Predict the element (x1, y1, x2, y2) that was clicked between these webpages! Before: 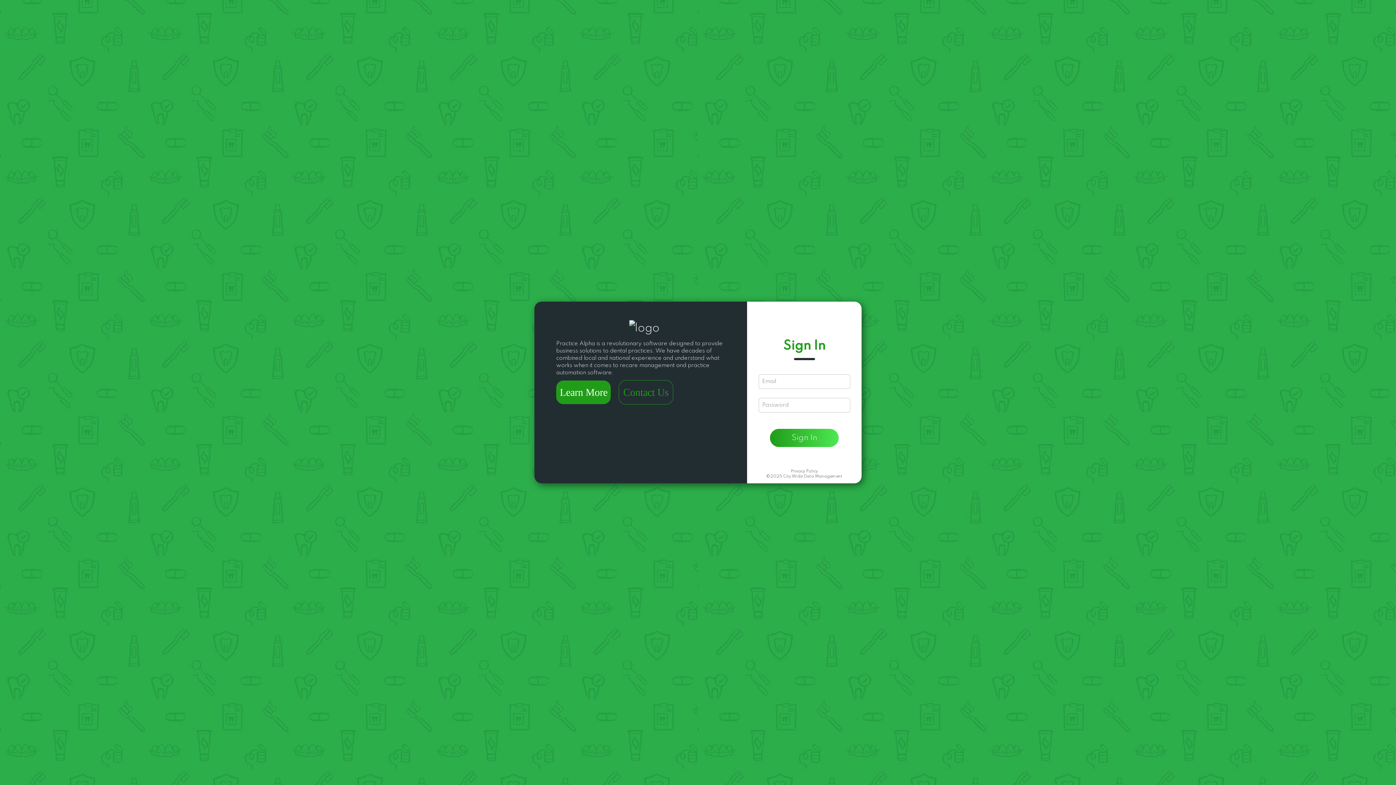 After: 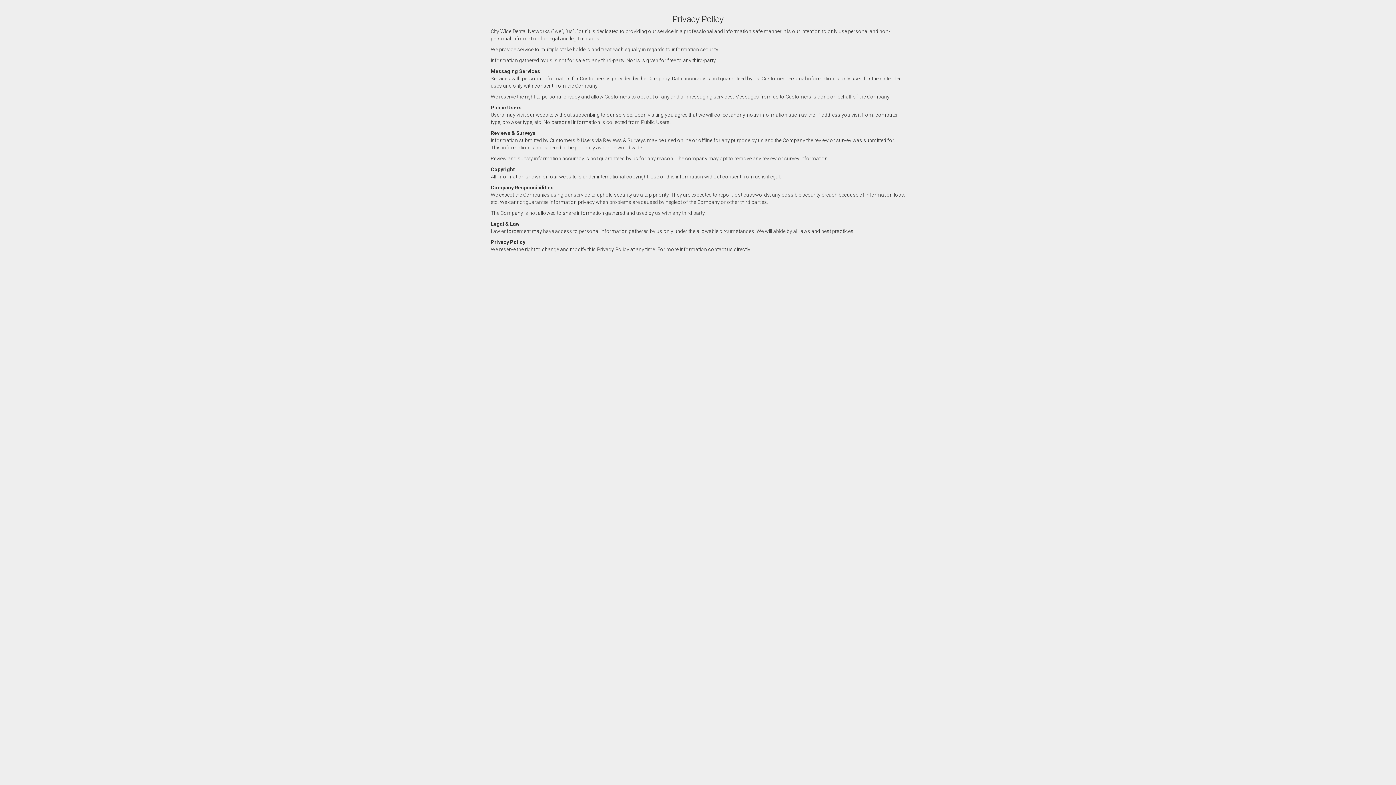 Action: label: Privacy Policy bbox: (791, 469, 818, 473)